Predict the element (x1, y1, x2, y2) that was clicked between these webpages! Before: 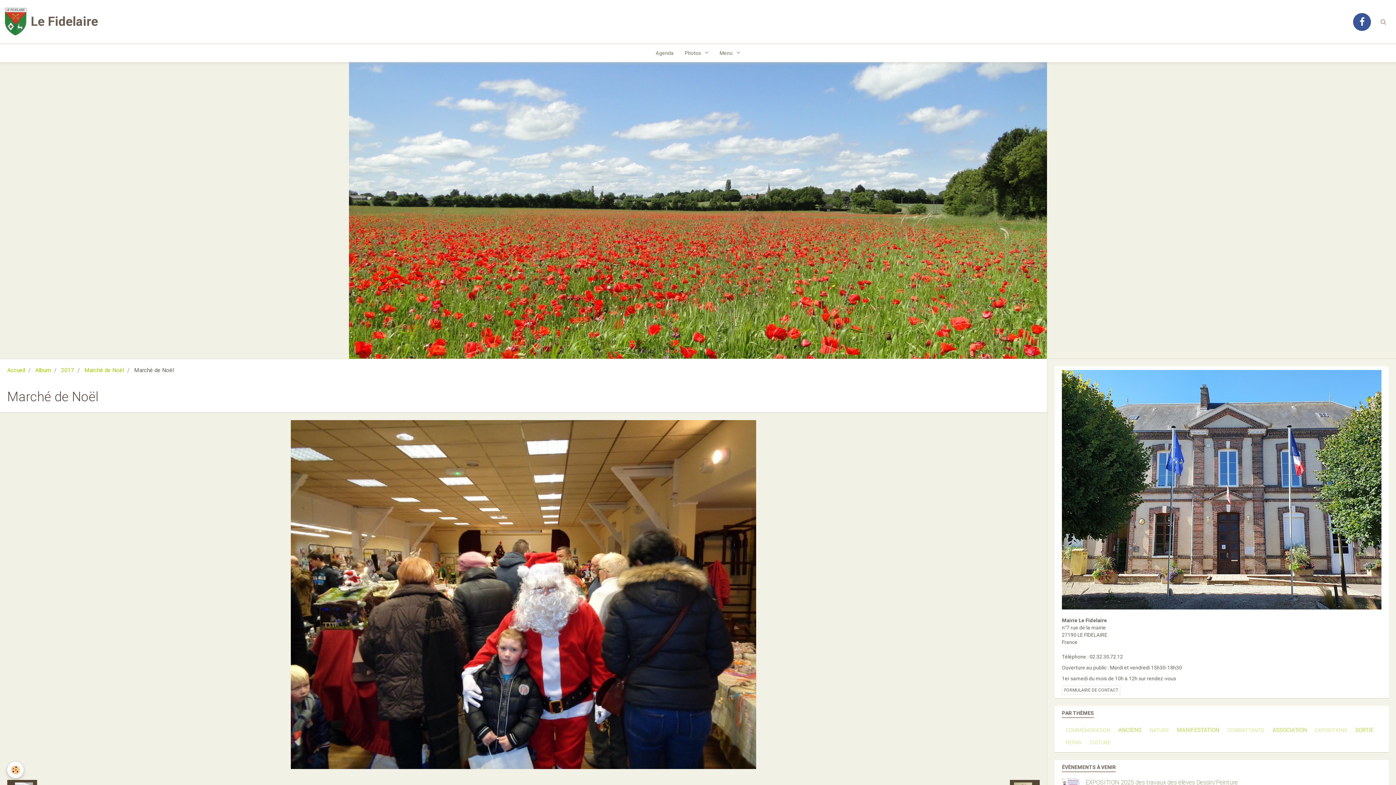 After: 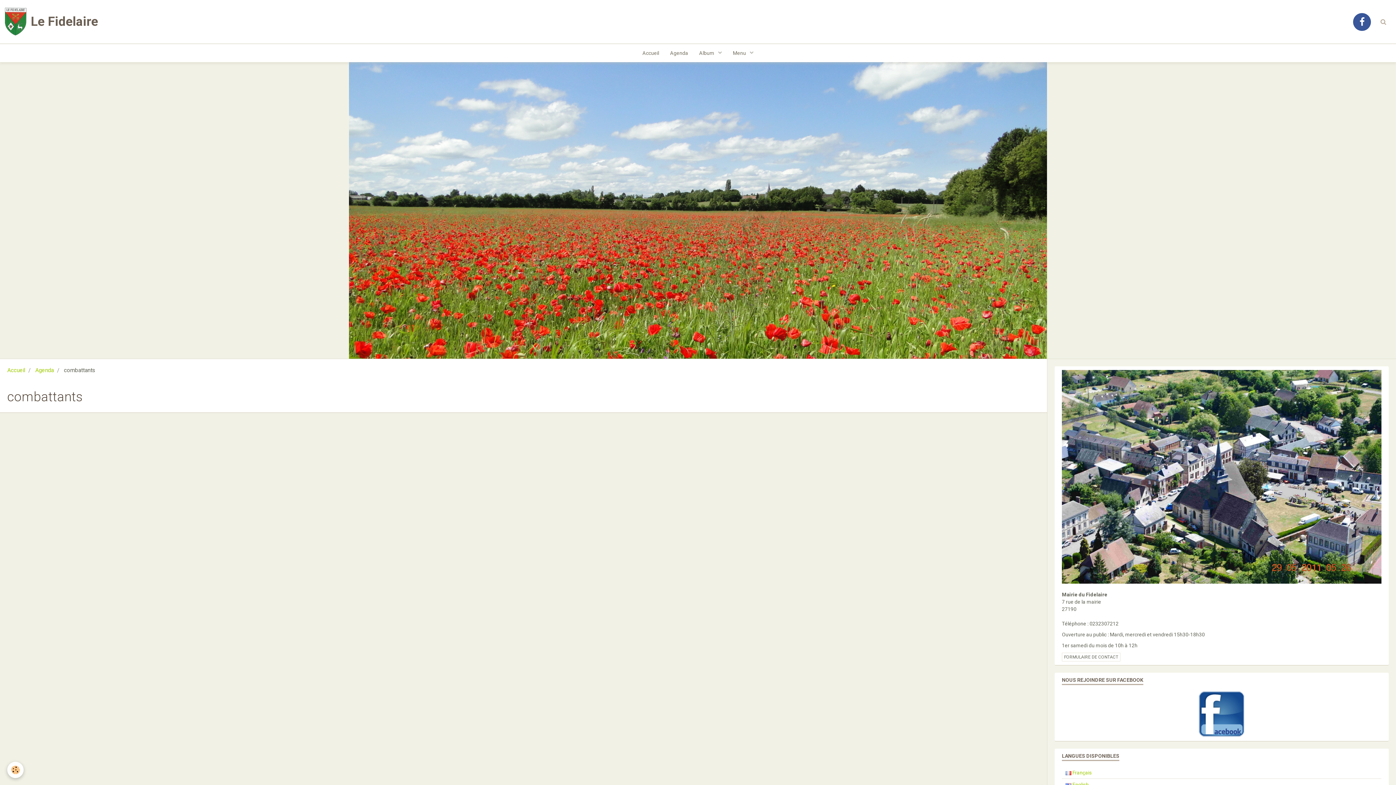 Action: bbox: (1223, 724, 1268, 736) label: COMBATTANTS